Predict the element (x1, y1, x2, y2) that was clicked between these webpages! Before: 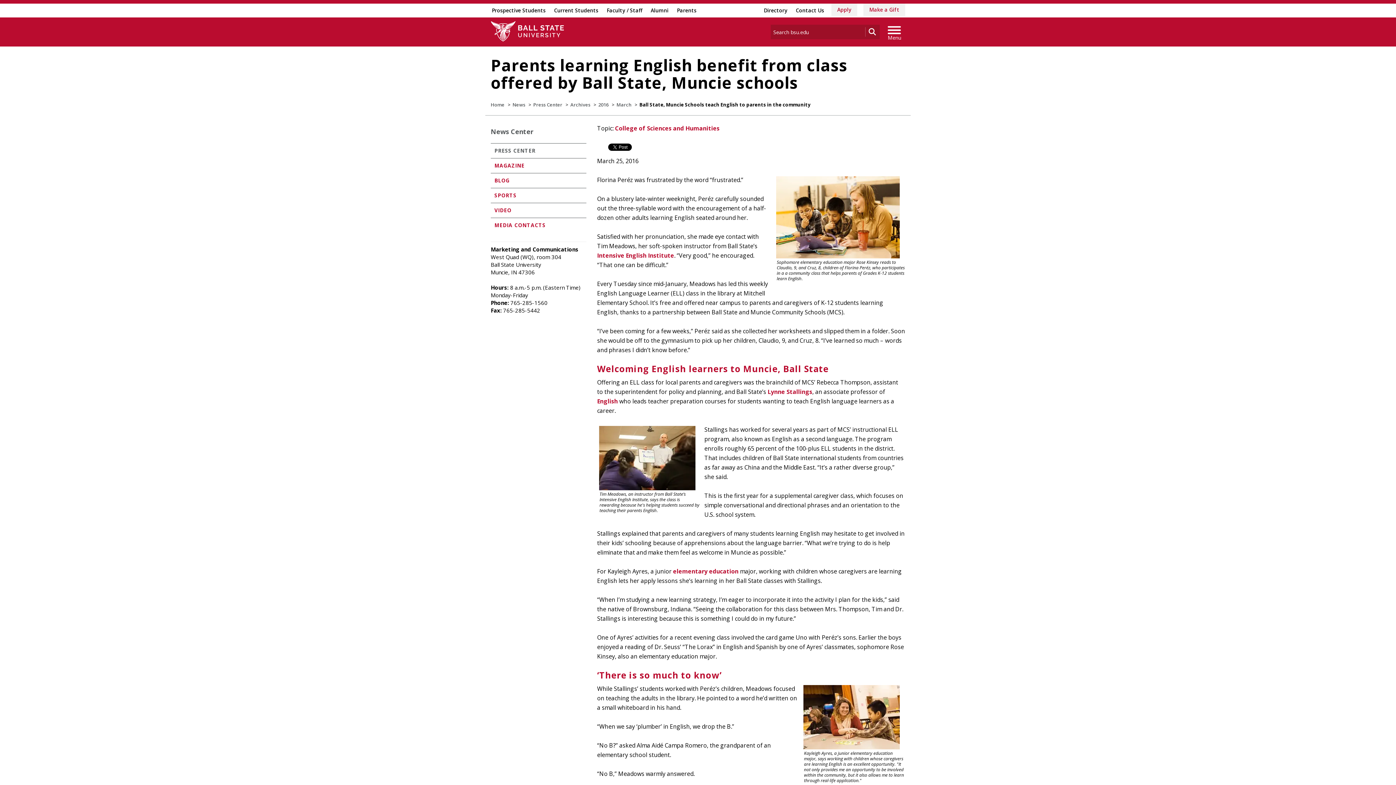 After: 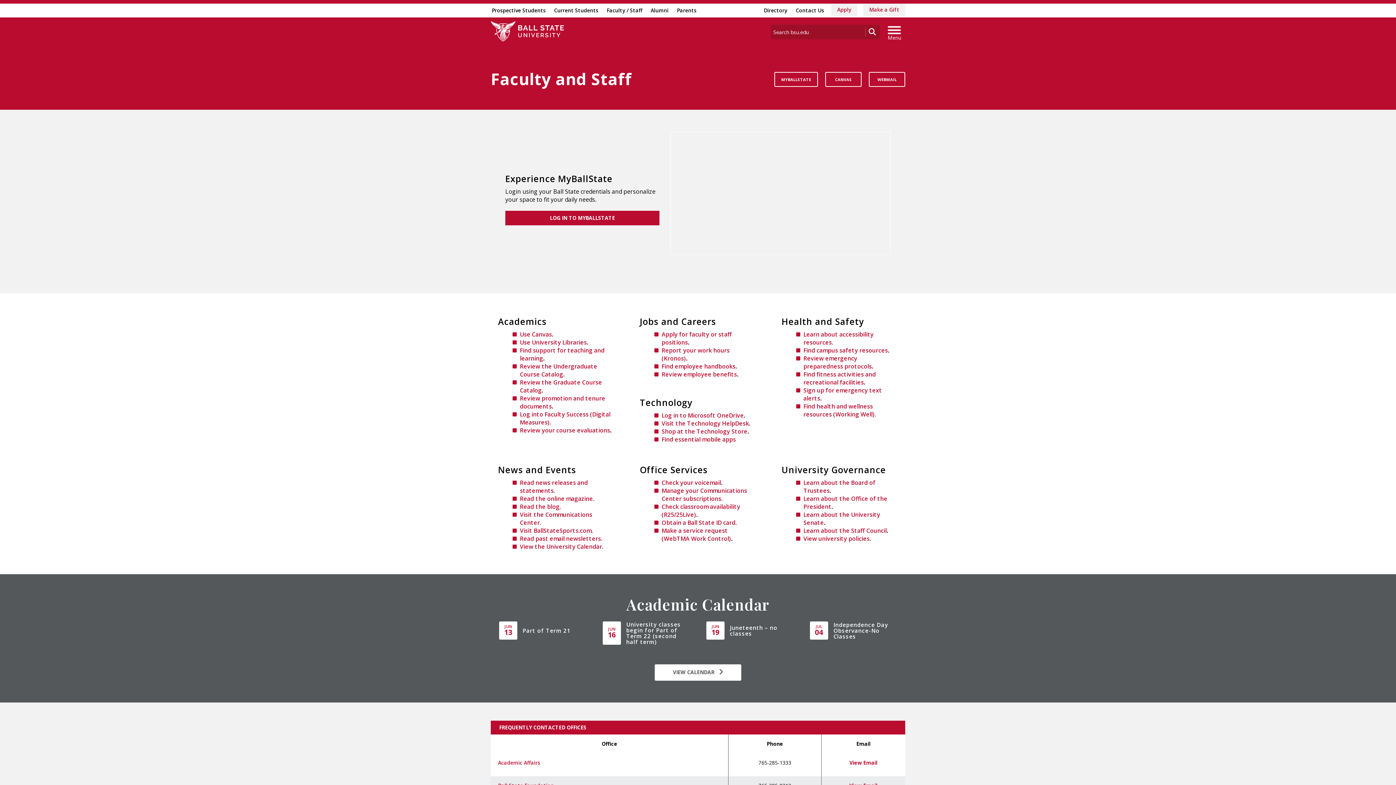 Action: label: Faculty / Staff bbox: (605, 3, 643, 17)